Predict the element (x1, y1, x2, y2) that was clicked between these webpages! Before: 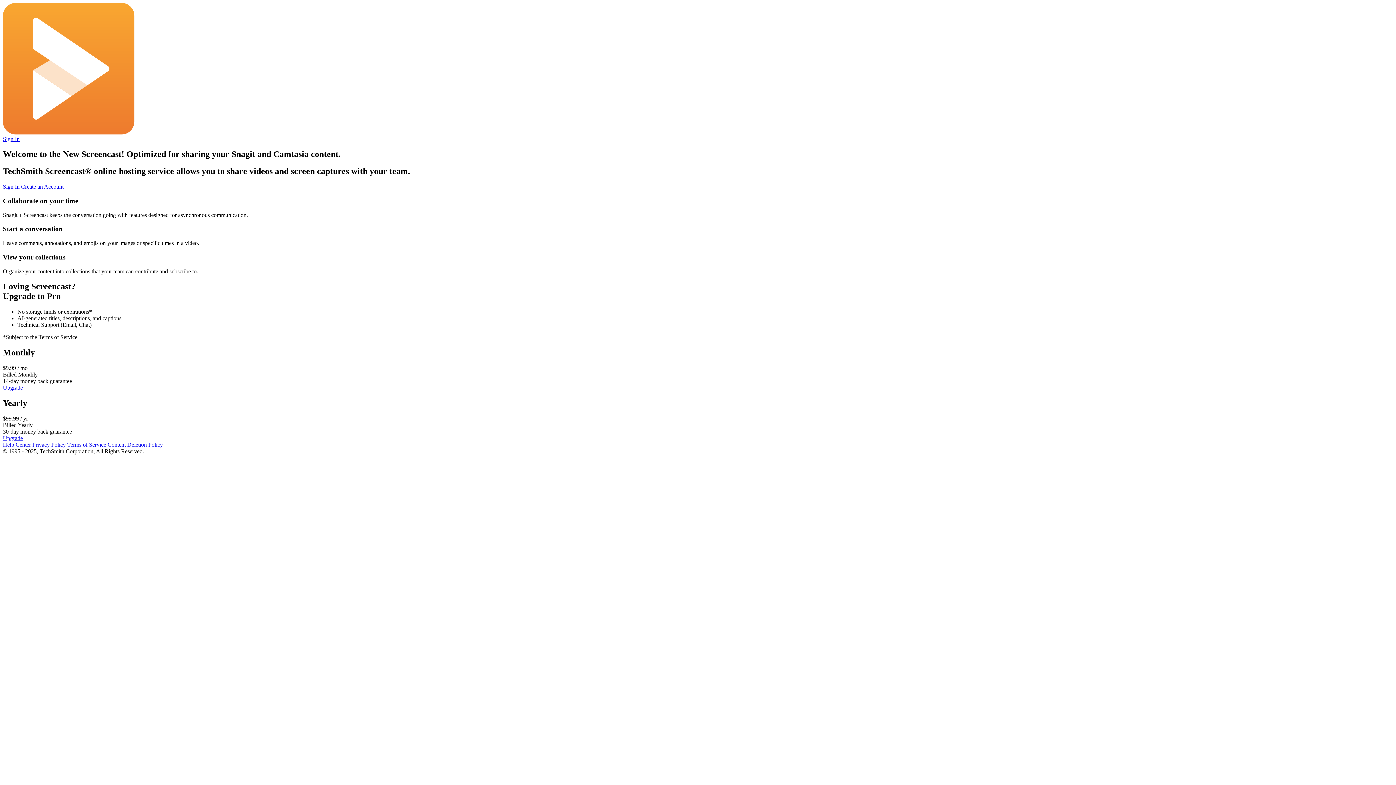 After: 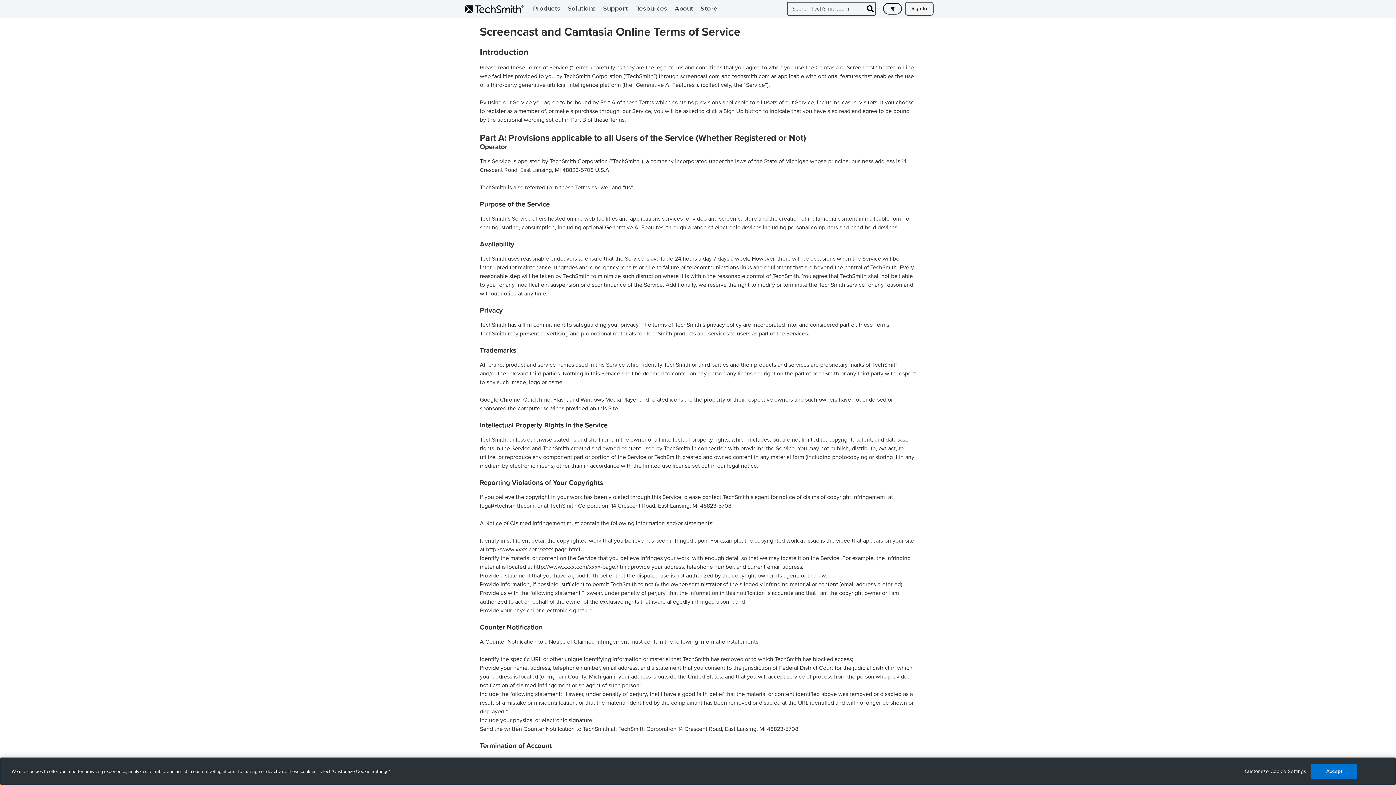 Action: label: Terms of Service bbox: (67, 441, 106, 448)